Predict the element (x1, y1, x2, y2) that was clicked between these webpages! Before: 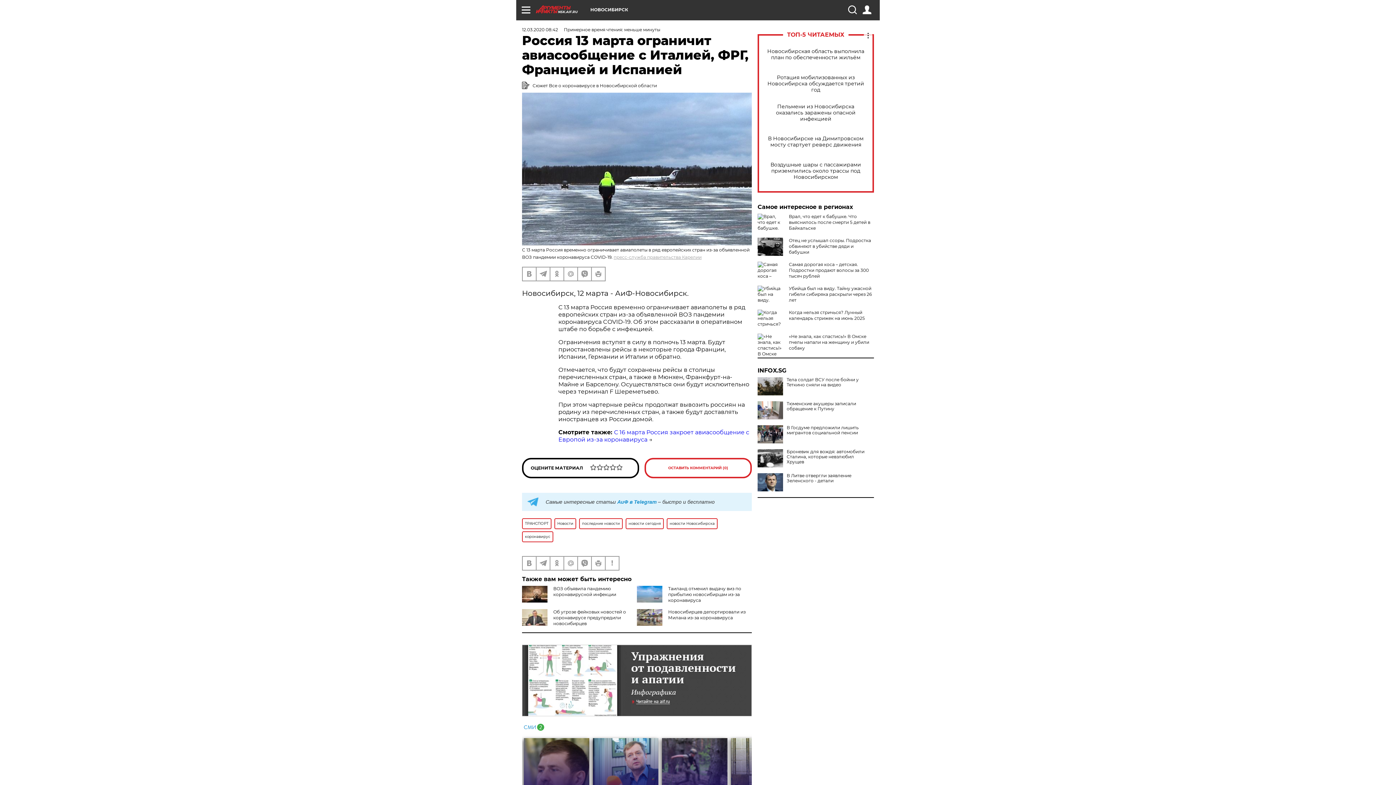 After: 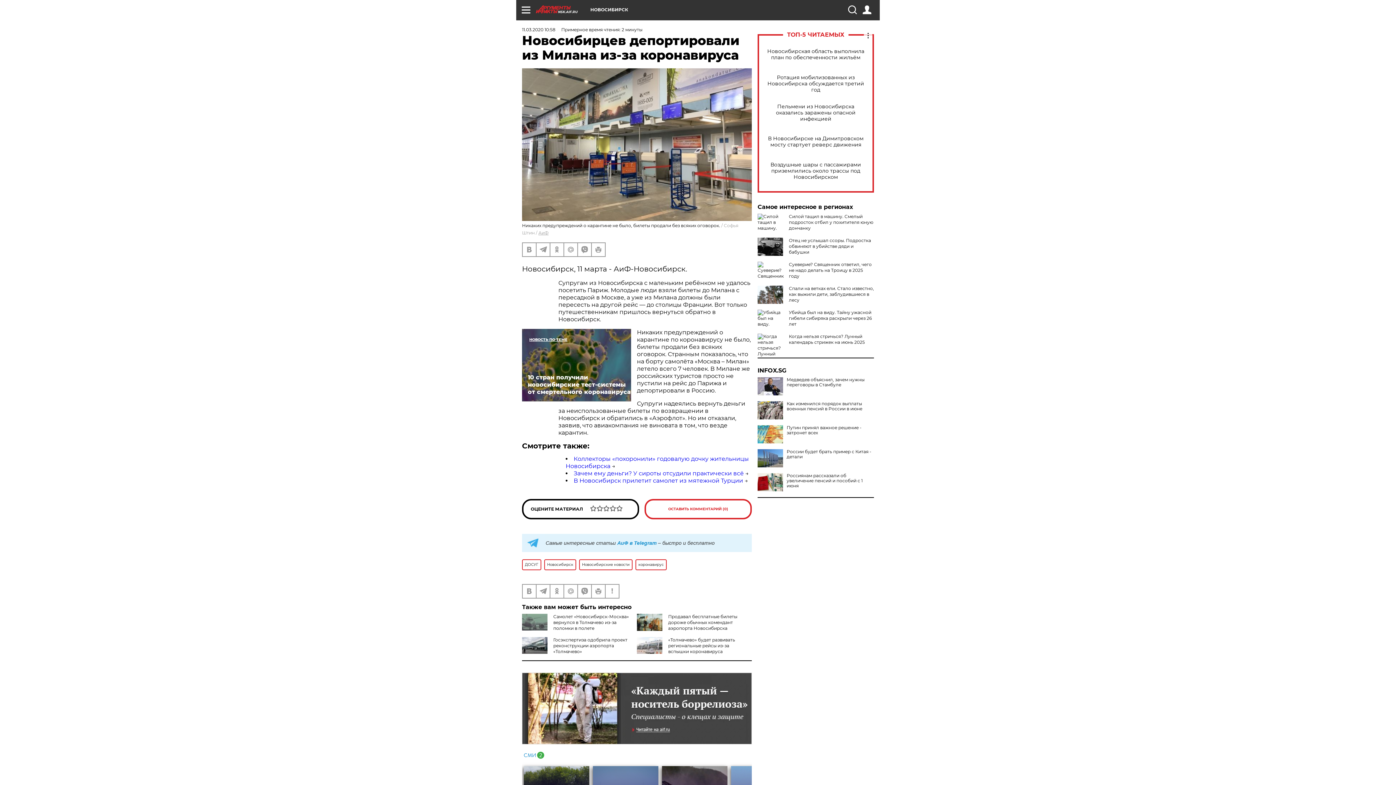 Action: bbox: (668, 609, 745, 620) label: Новосибирцев депортировали из Милана из-за коронавируса